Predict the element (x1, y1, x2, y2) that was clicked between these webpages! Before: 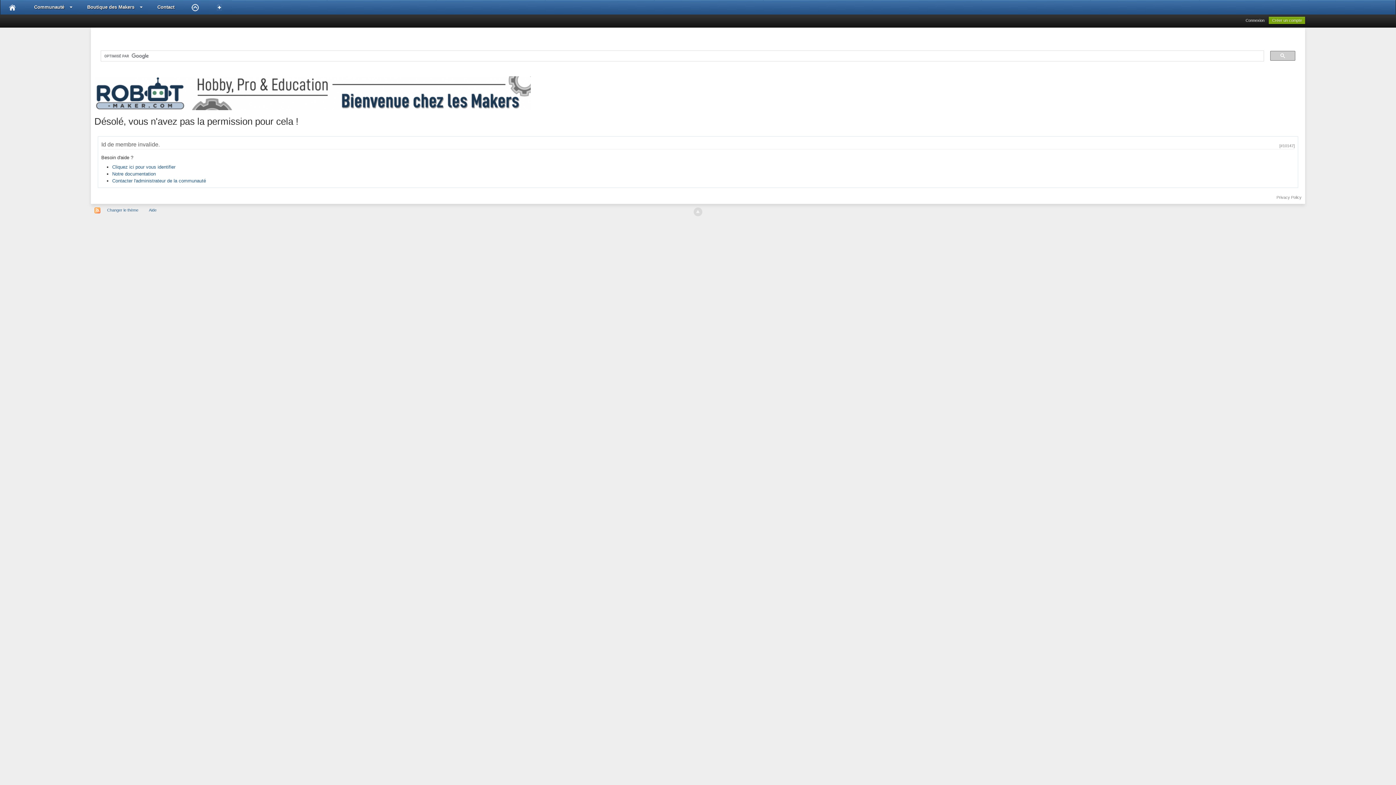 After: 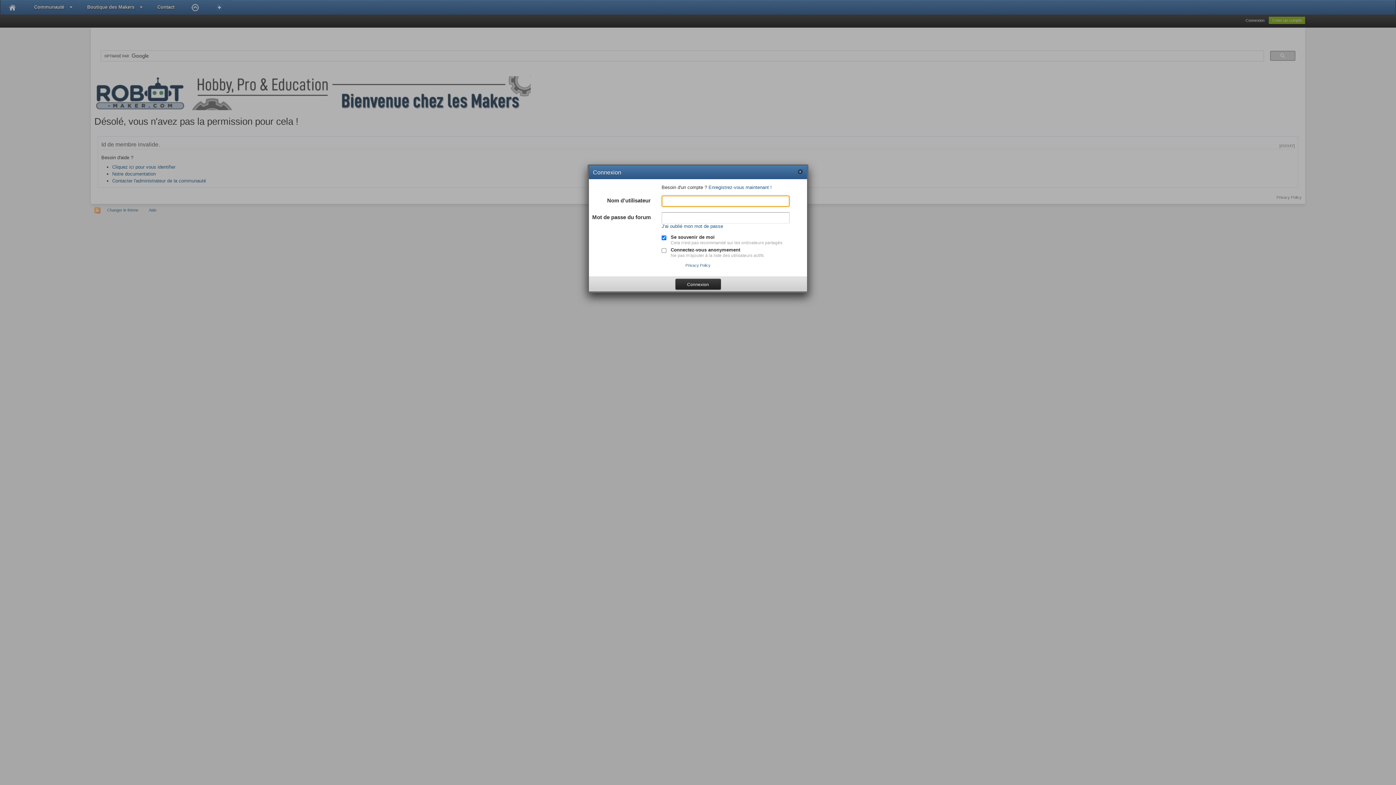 Action: bbox: (1245, 18, 1264, 22) label: Connexion